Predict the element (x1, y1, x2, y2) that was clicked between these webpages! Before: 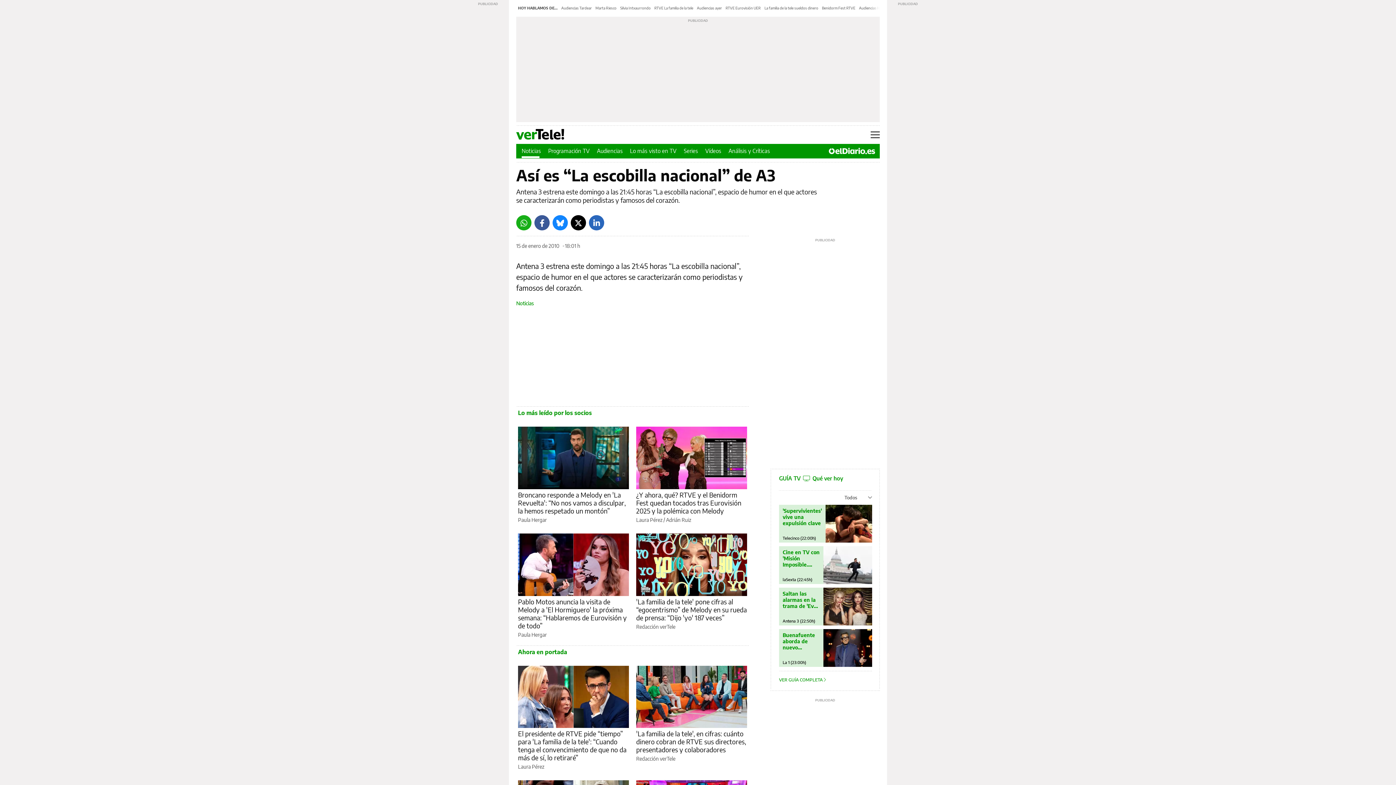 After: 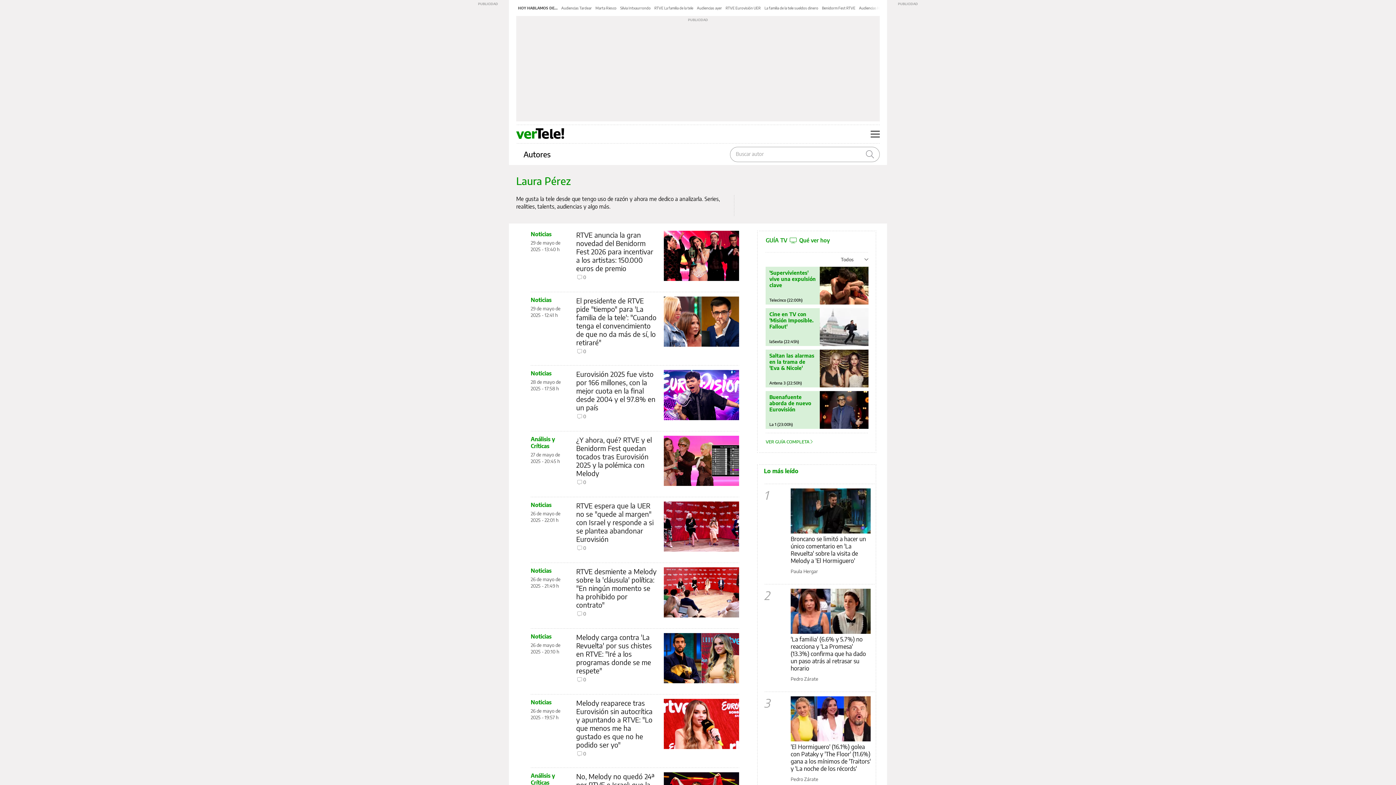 Action: bbox: (636, 517, 662, 523) label: Laura Pérez